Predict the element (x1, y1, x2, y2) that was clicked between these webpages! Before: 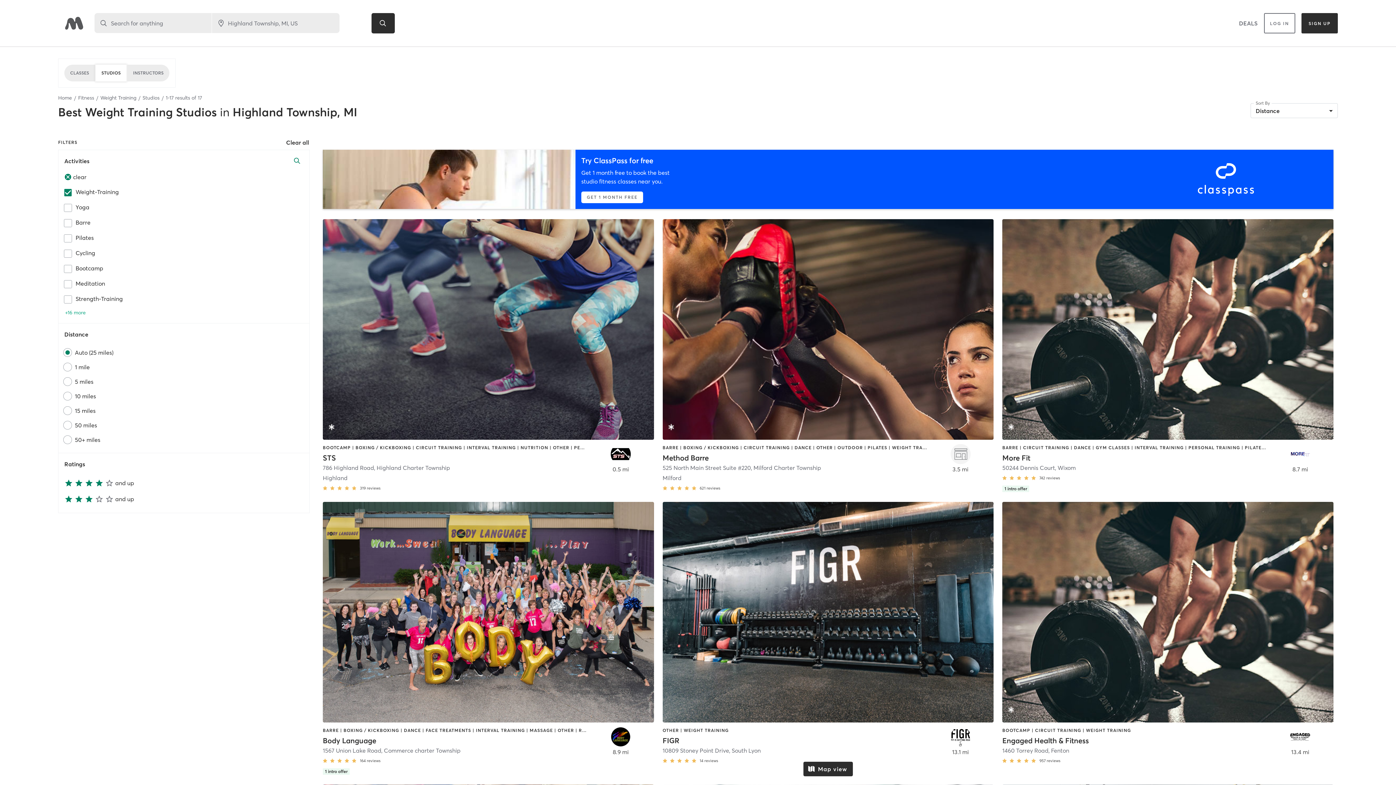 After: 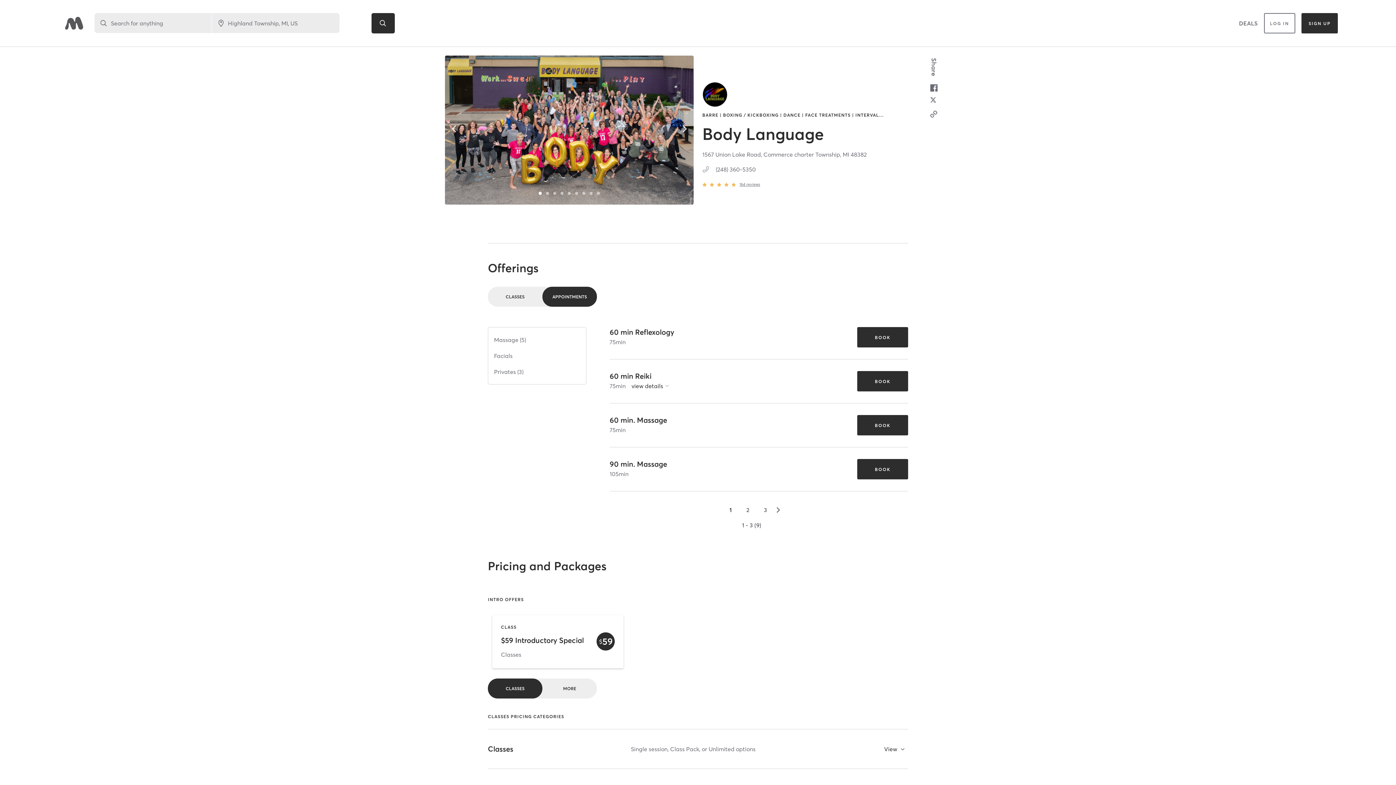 Action: label: BARRE | BOXING / KICKBOXING | DANCE | FACE TREATMENTS | INTERVAL TRAINING | MASSAGE | OTHER | REFLEXOLOGY | STRENGTH TRAINING | WEIGHT TRAINING | YOGA
Body Language
1567 Union Lake Road, Commerce charter Township
164 reviews
1 intro offer
8.9 mi bbox: (322, 502, 654, 776)